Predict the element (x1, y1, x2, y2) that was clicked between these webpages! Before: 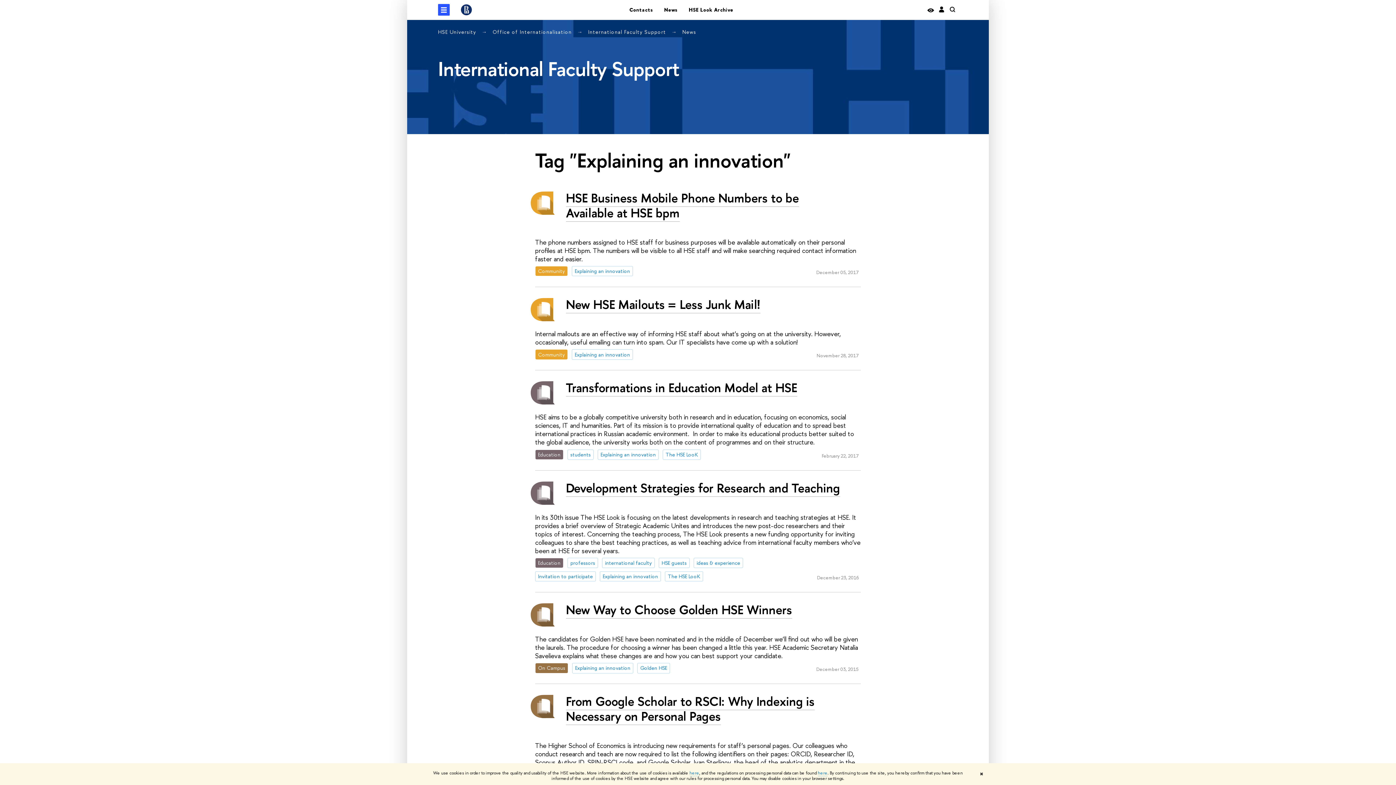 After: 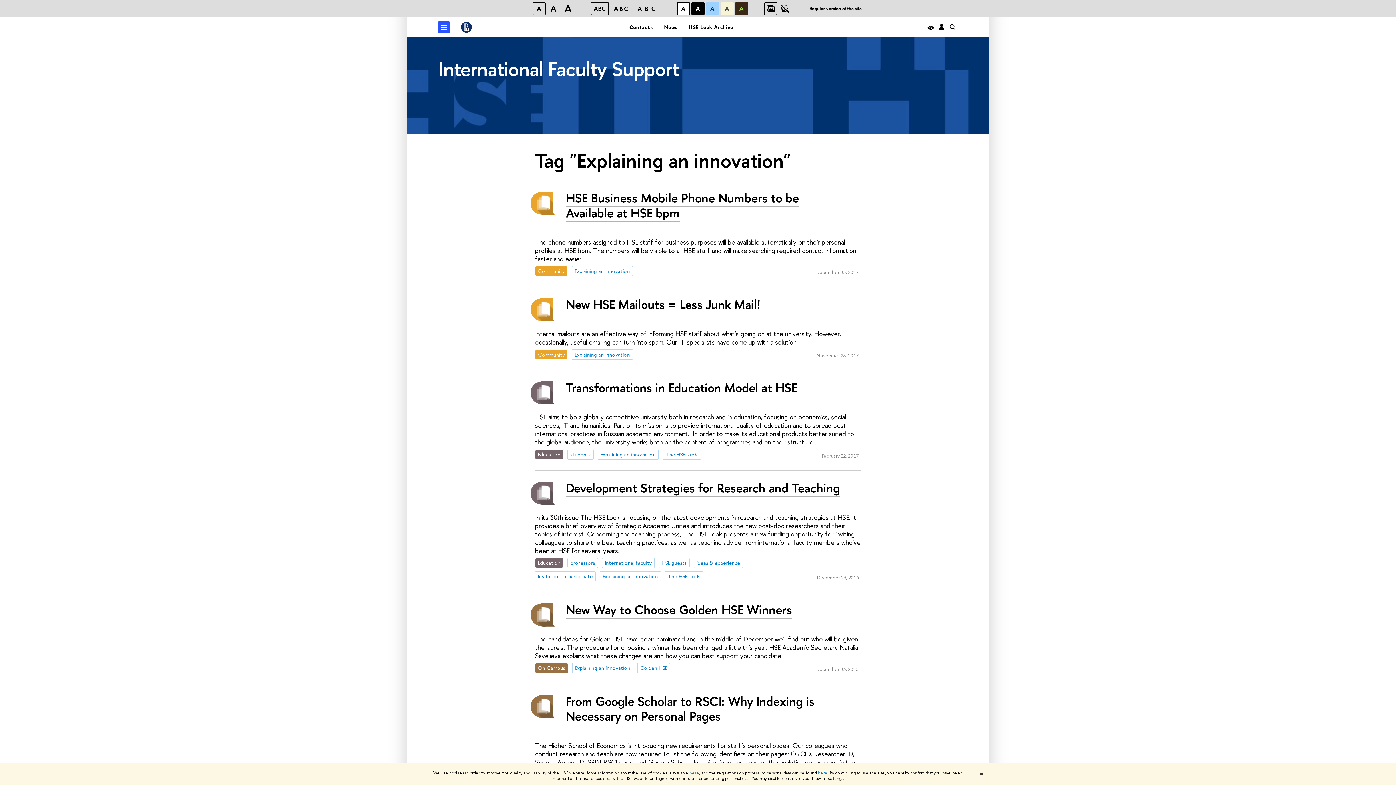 Action: bbox: (927, 6, 934, 13)